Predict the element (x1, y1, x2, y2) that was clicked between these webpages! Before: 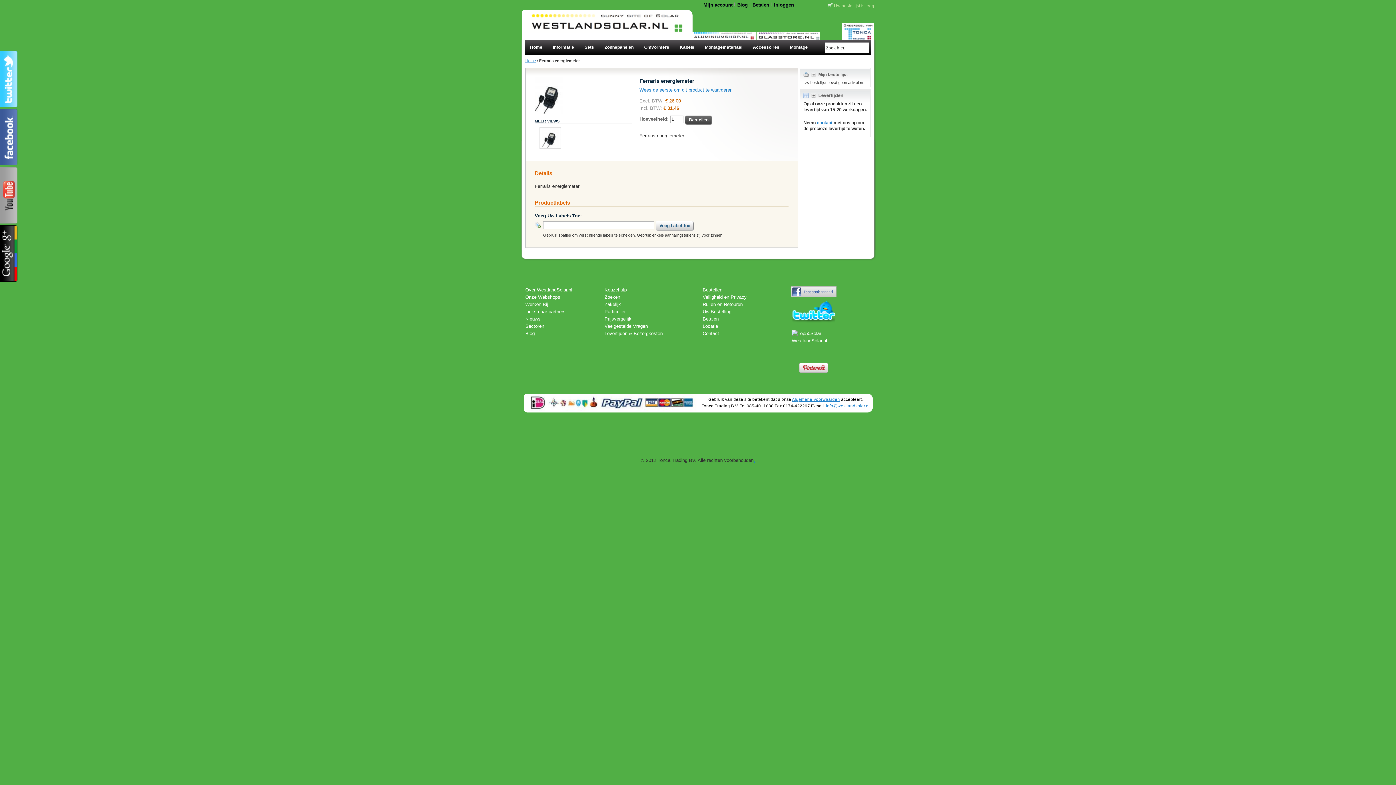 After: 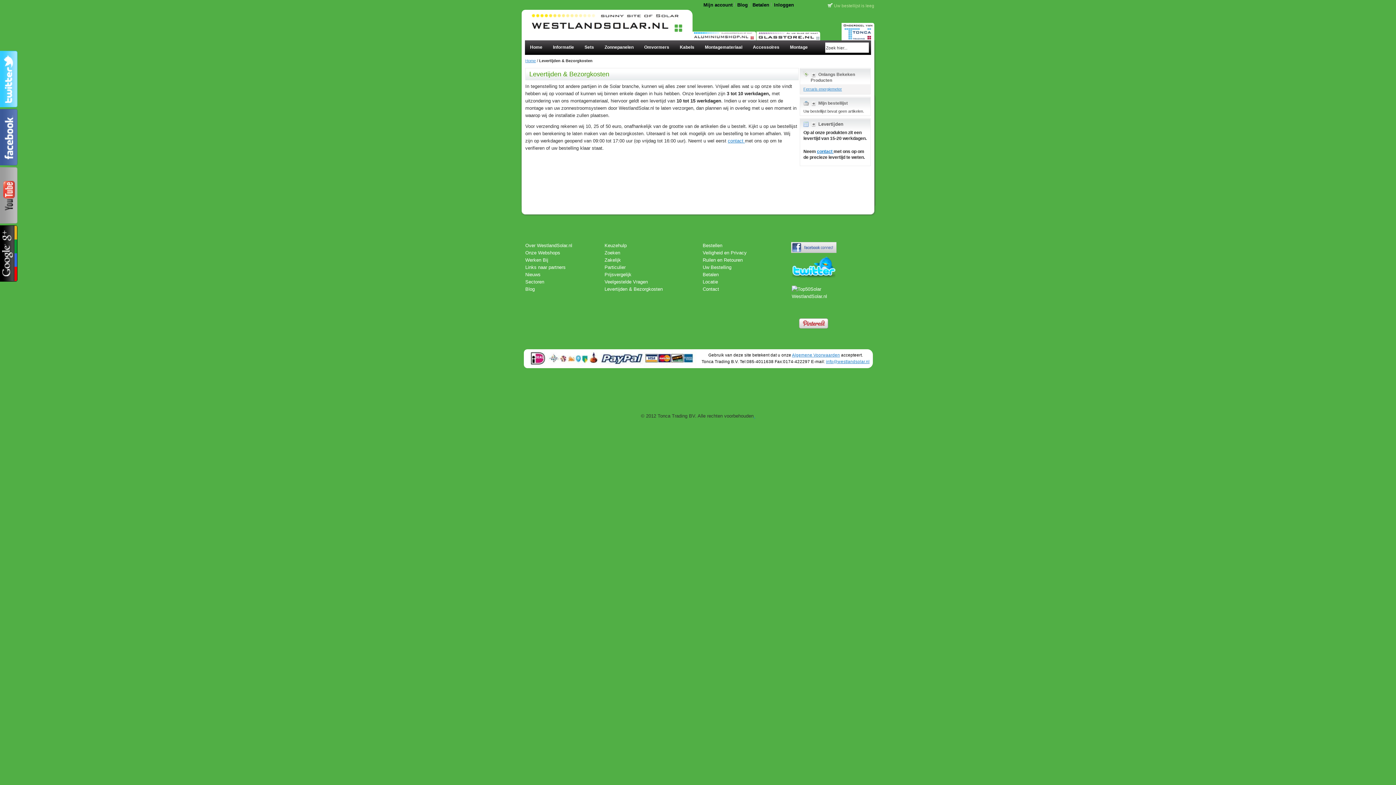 Action: bbox: (604, 330, 662, 336) label: Levertijden & Bezorgkosten